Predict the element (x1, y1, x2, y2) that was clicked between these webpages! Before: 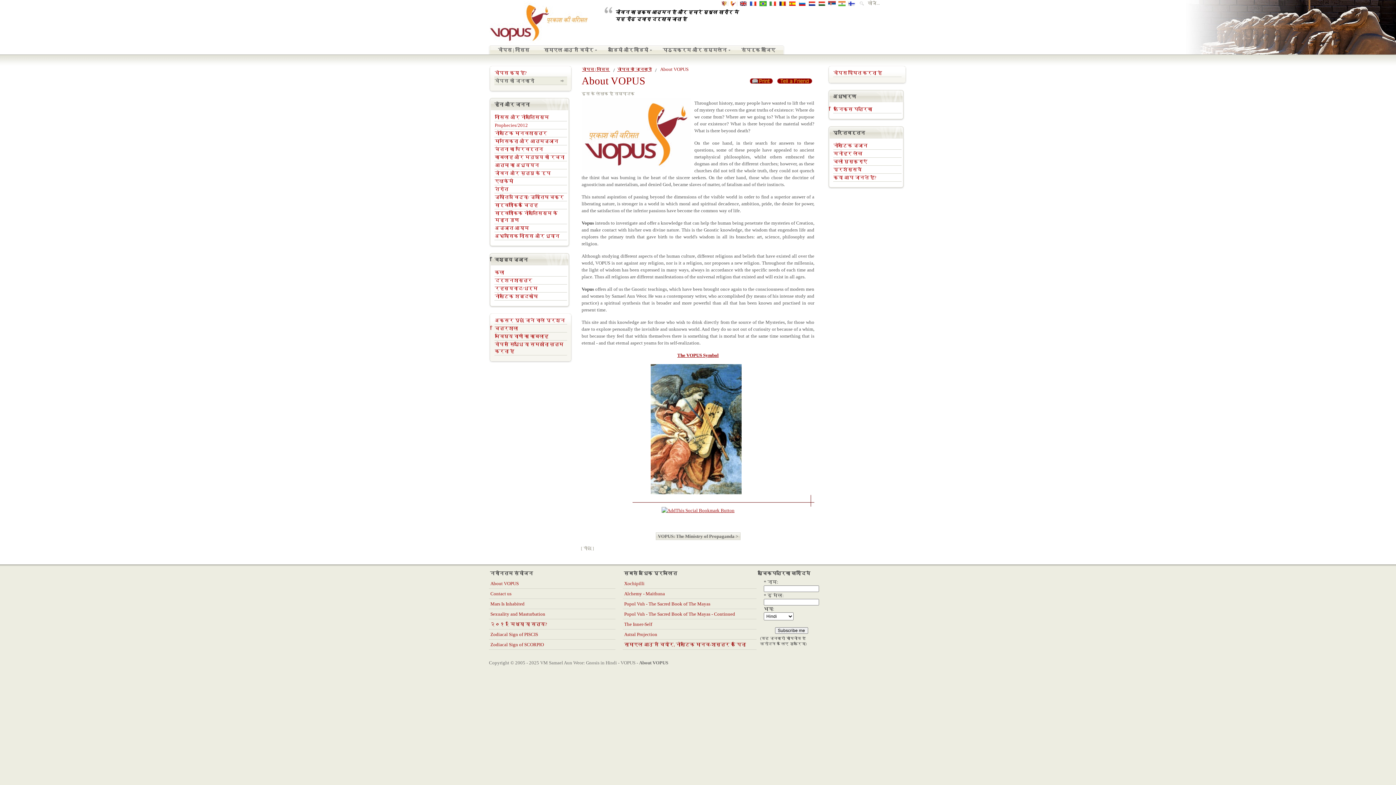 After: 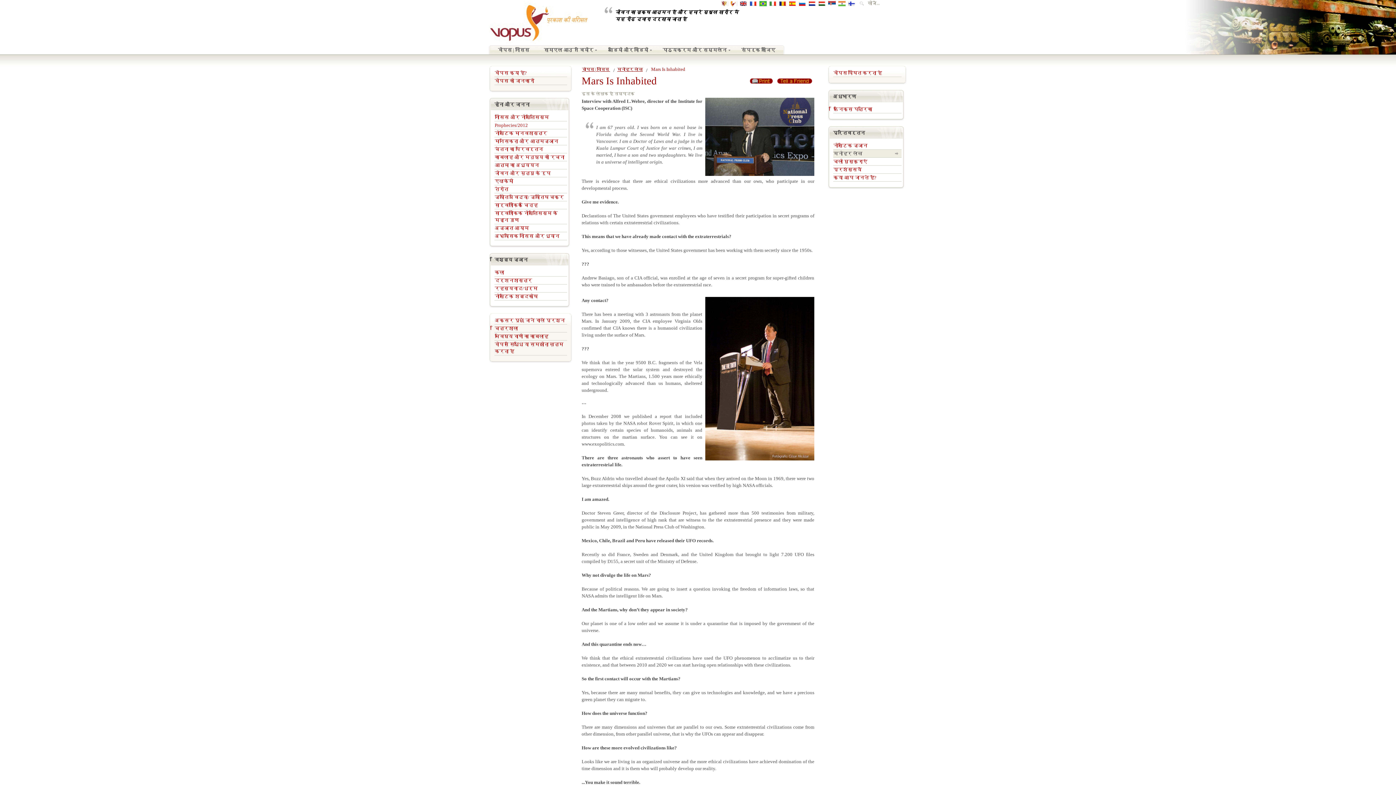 Action: bbox: (489, 599, 615, 609) label: Mars Is Inhabited